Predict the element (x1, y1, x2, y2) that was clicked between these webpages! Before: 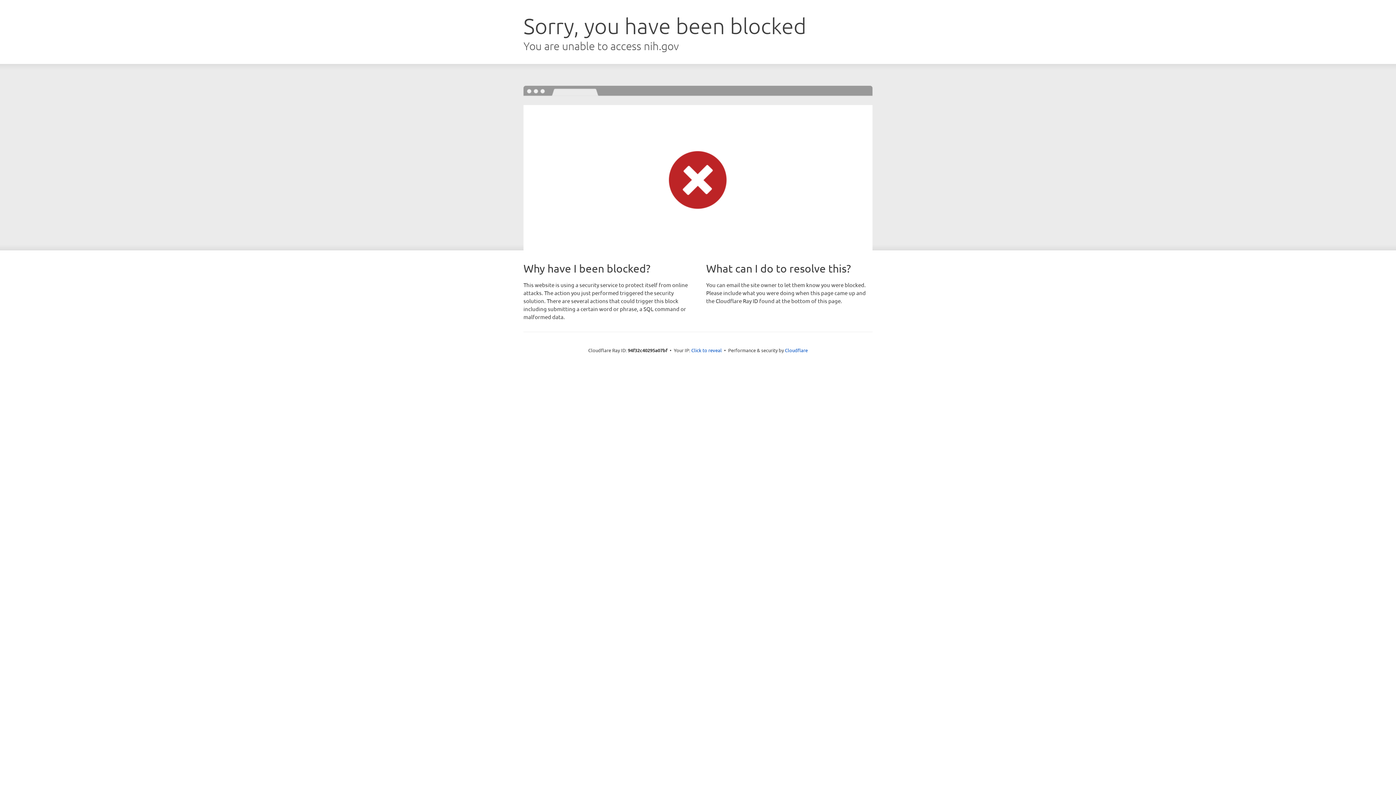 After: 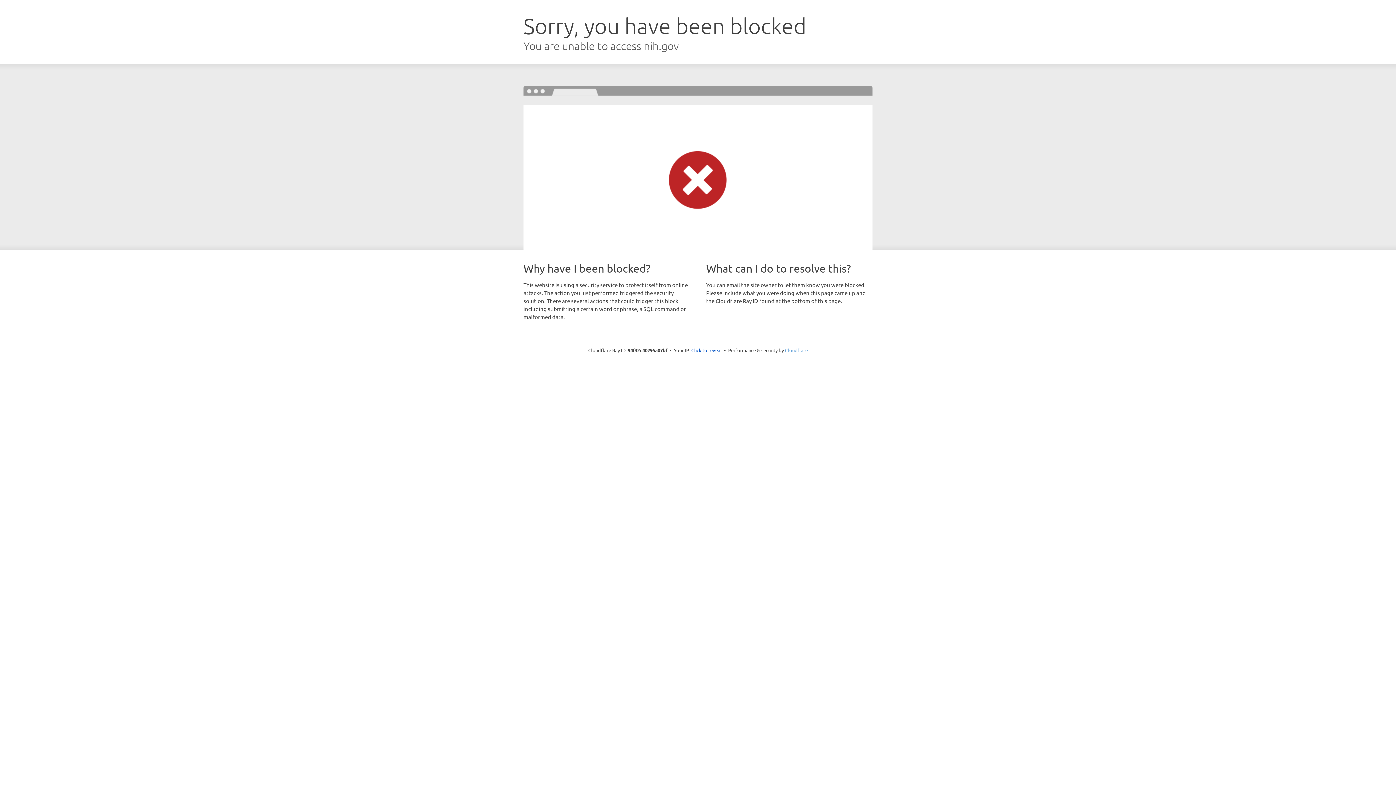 Action: label: Cloudflare bbox: (785, 347, 808, 353)